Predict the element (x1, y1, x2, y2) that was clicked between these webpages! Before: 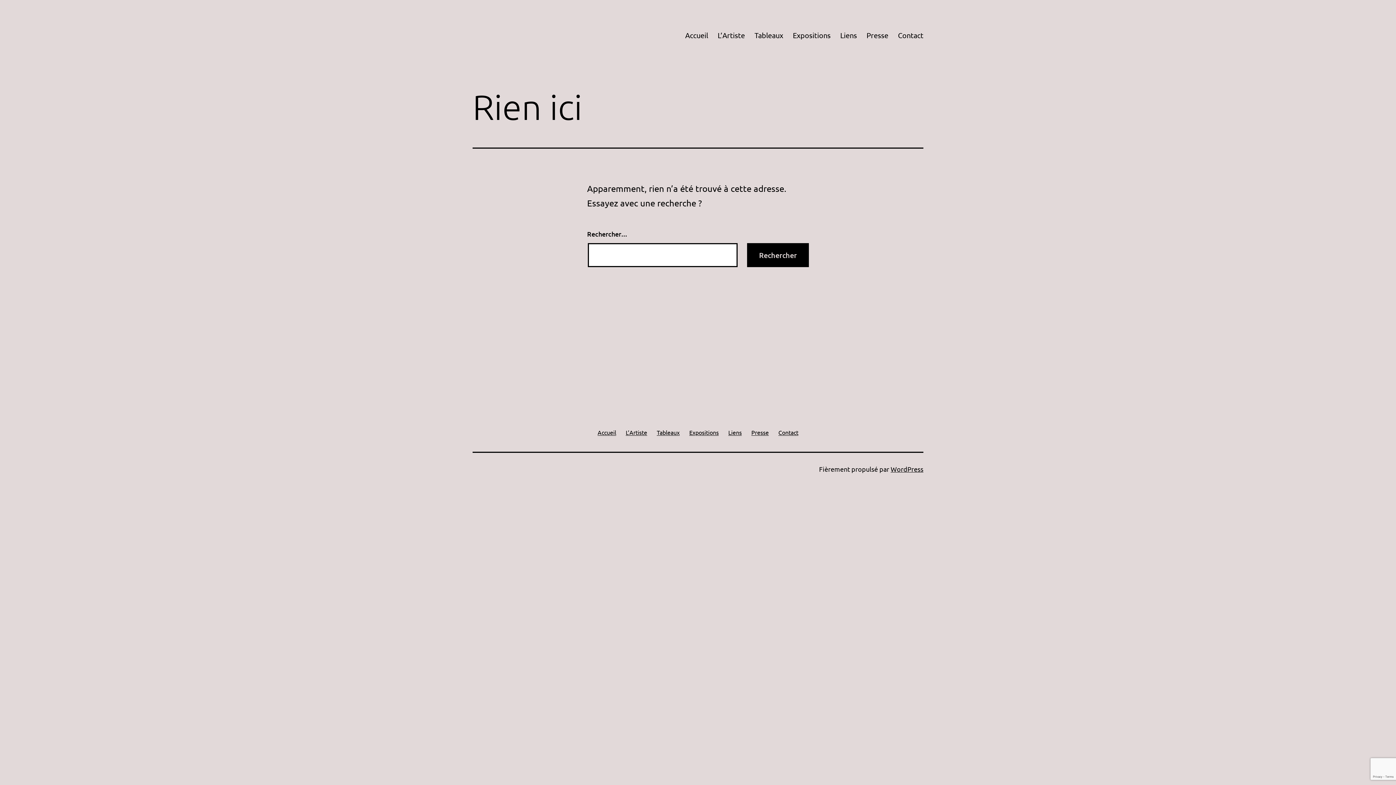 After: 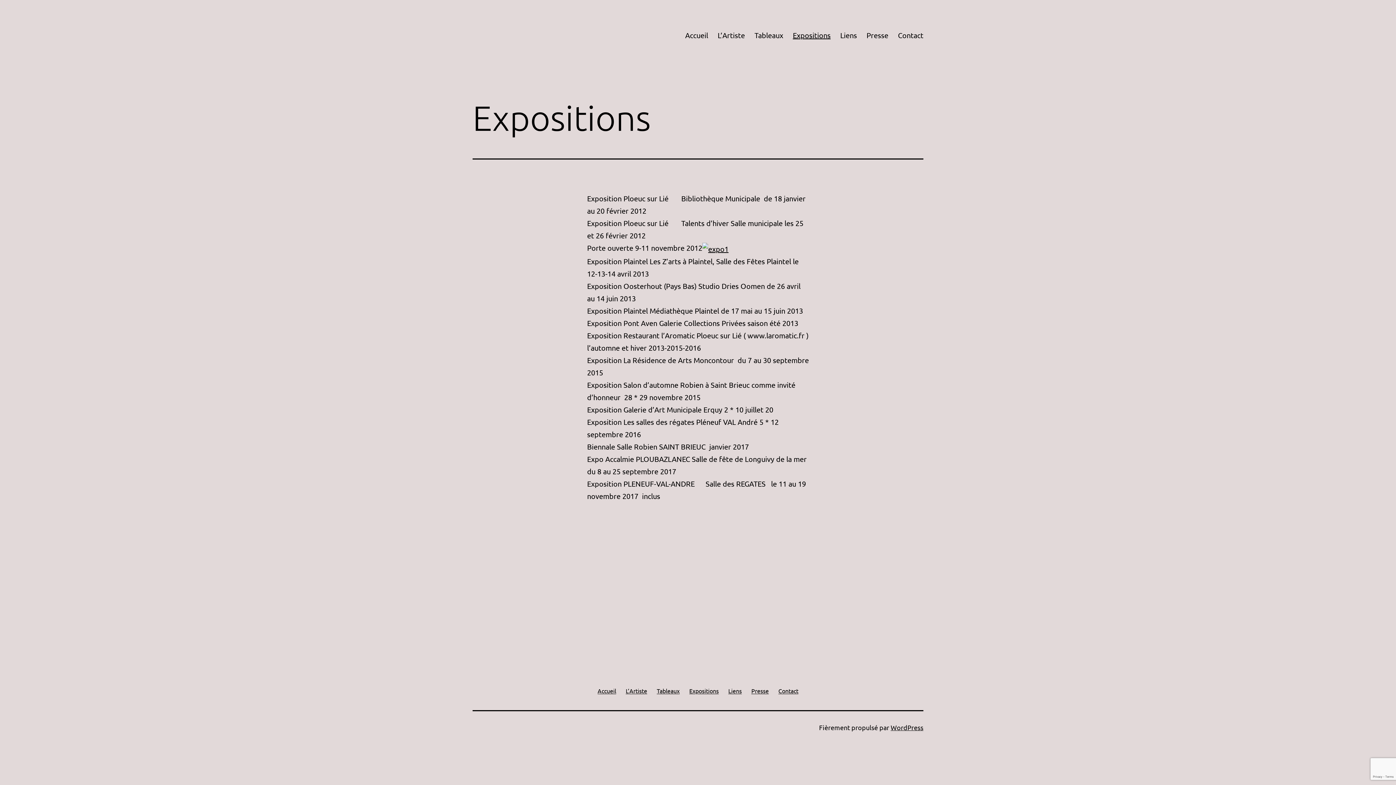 Action: bbox: (788, 26, 835, 44) label: Expositions